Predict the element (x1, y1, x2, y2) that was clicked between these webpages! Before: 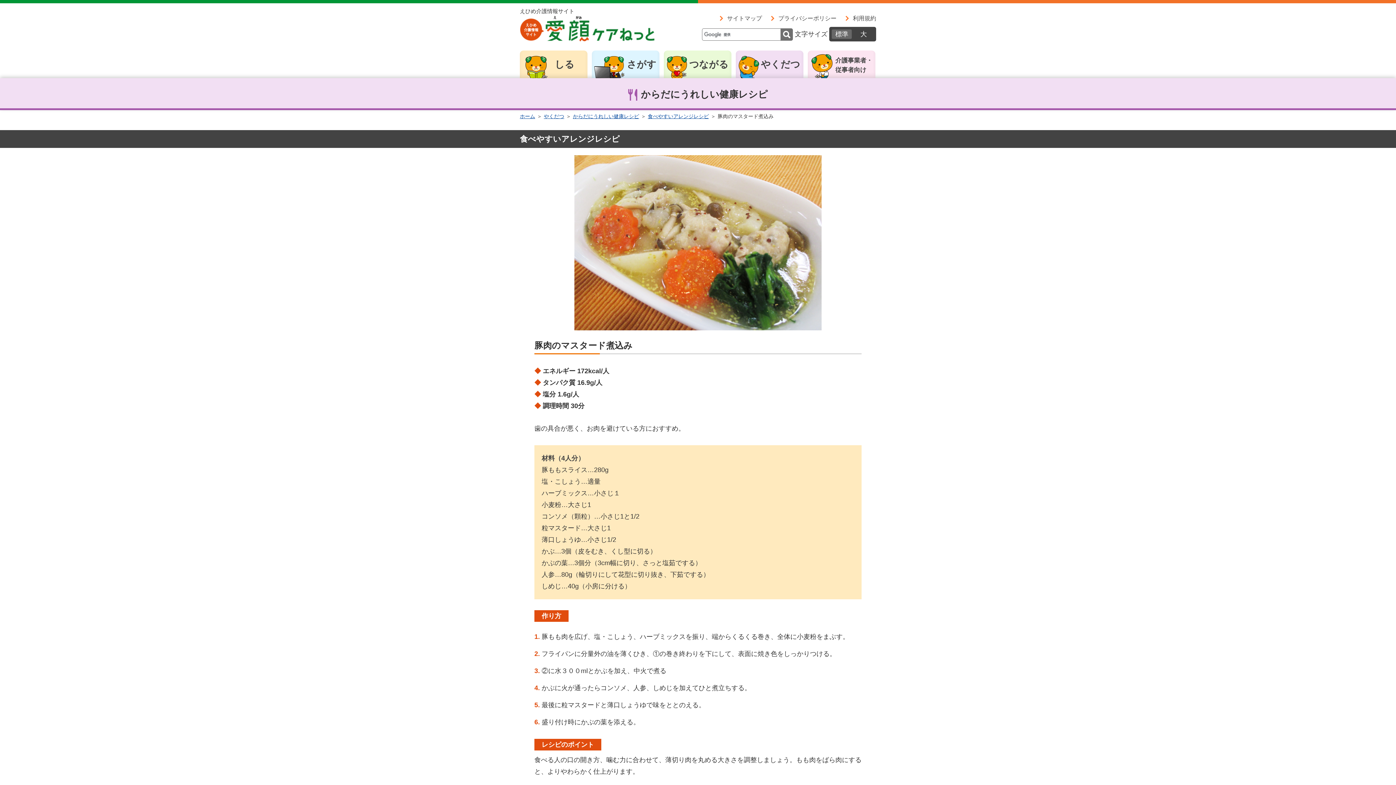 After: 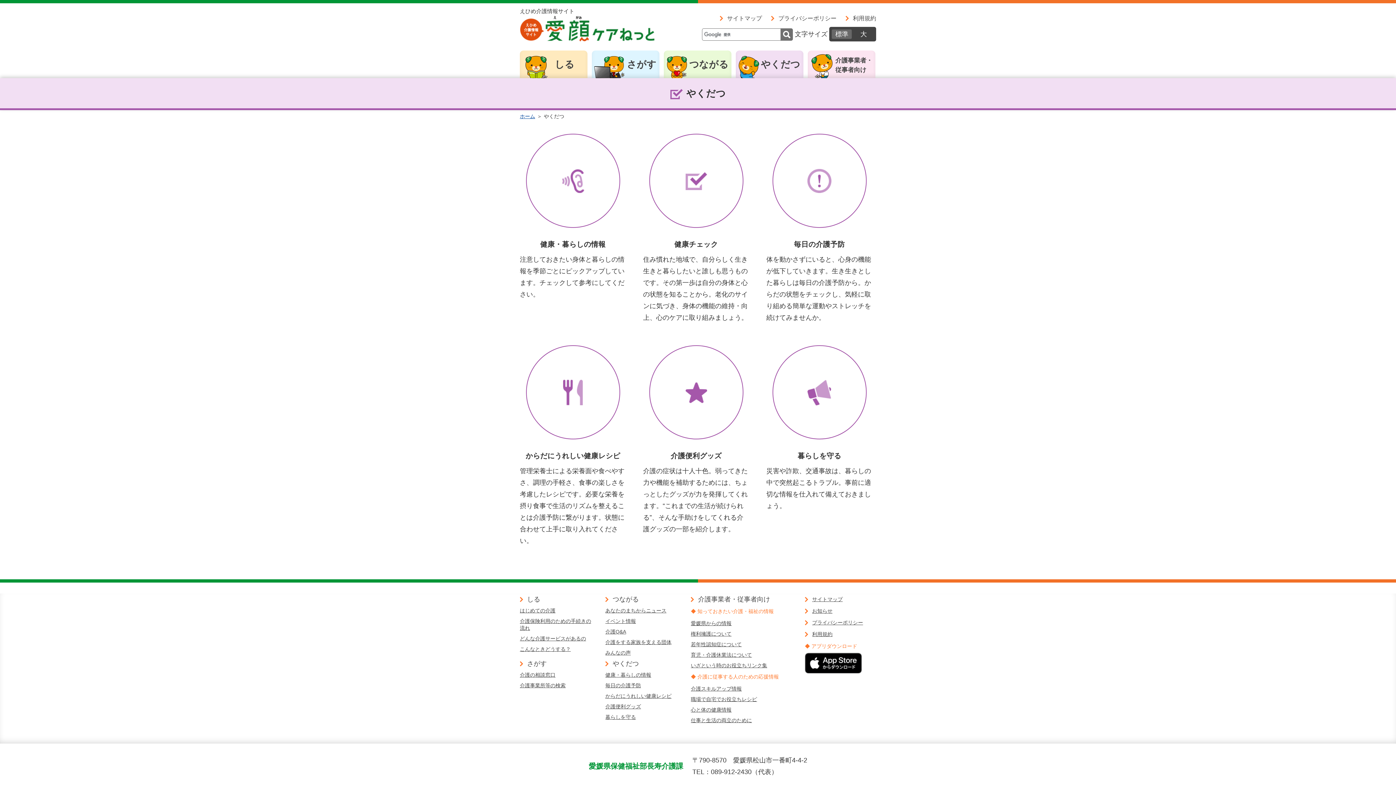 Action: bbox: (544, 113, 564, 119) label: やくだつ